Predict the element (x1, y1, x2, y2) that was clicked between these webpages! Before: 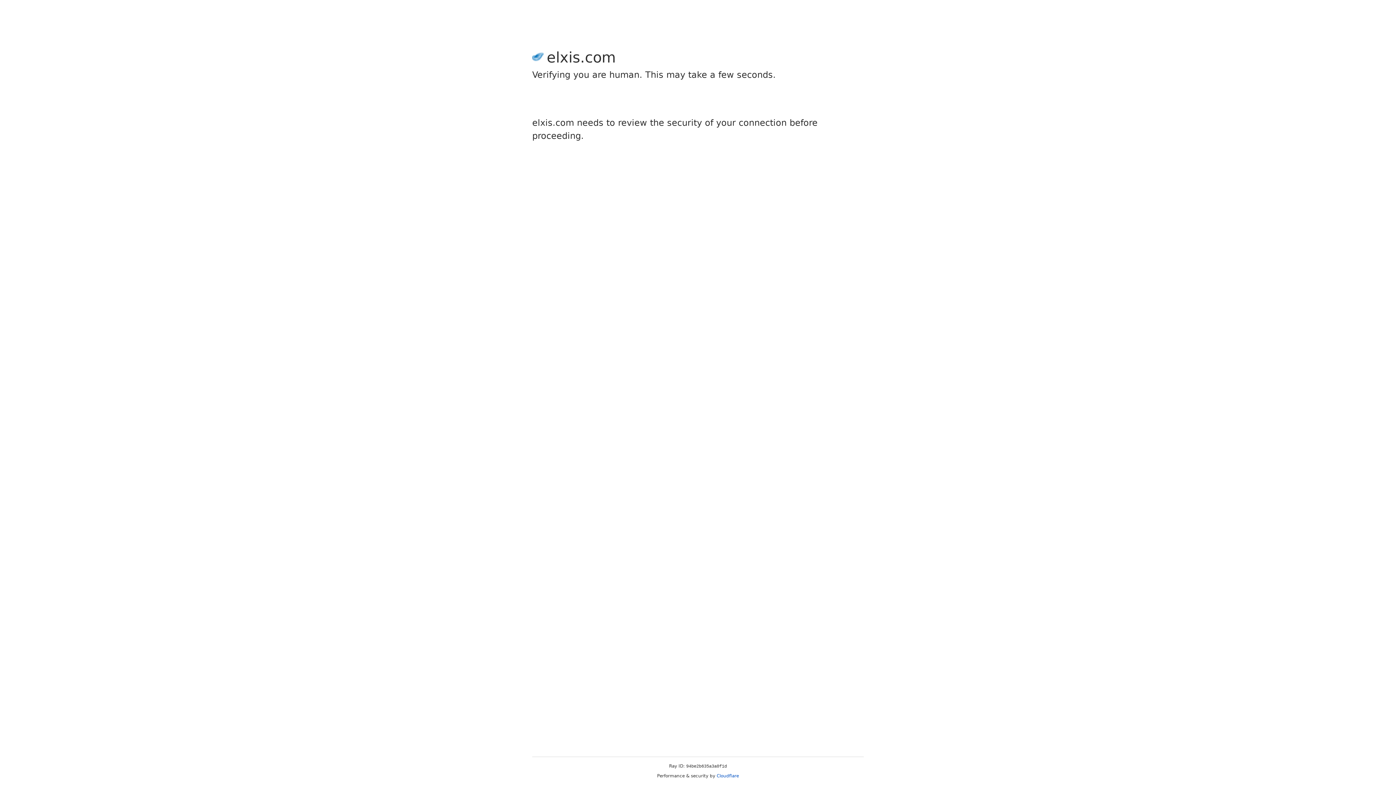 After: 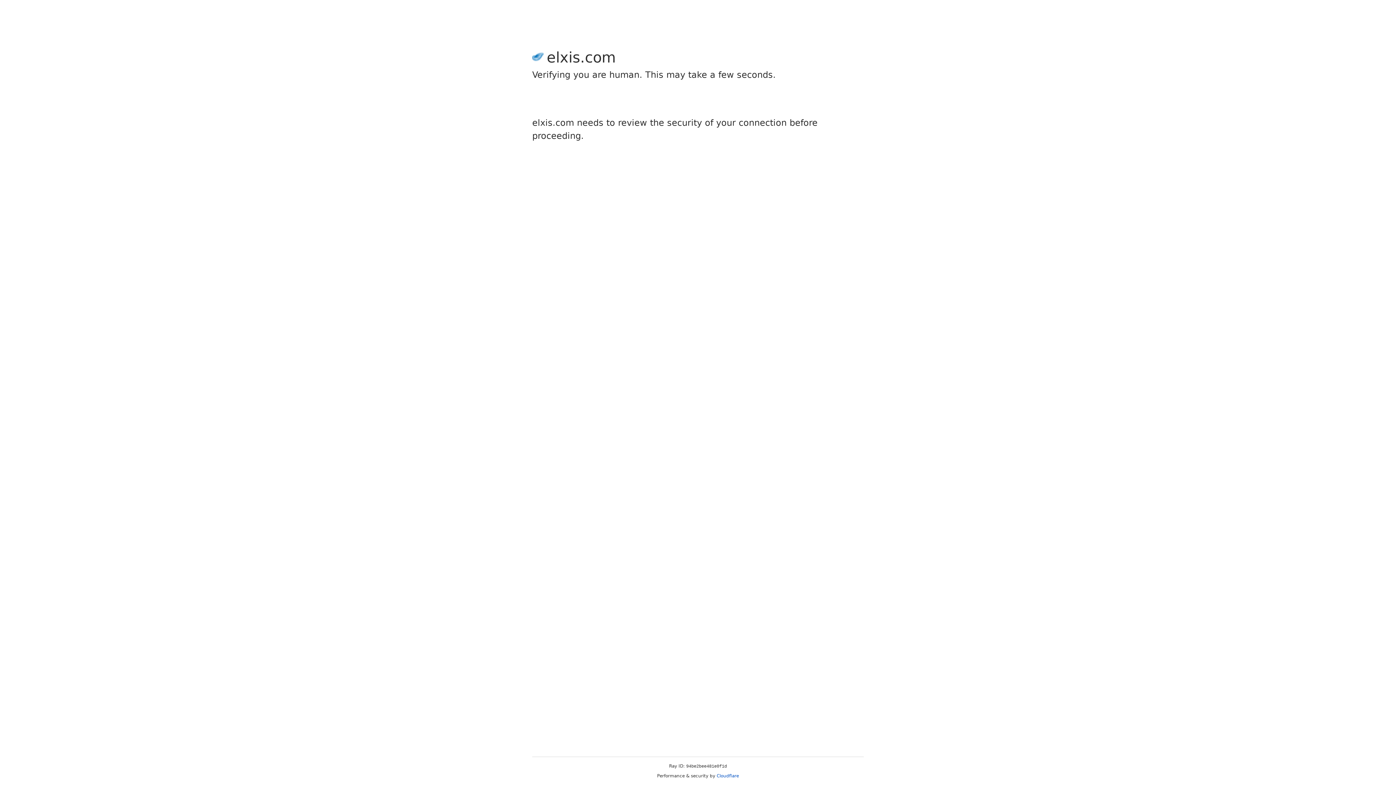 Action: bbox: (716, 773, 739, 778) label: Cloudflare